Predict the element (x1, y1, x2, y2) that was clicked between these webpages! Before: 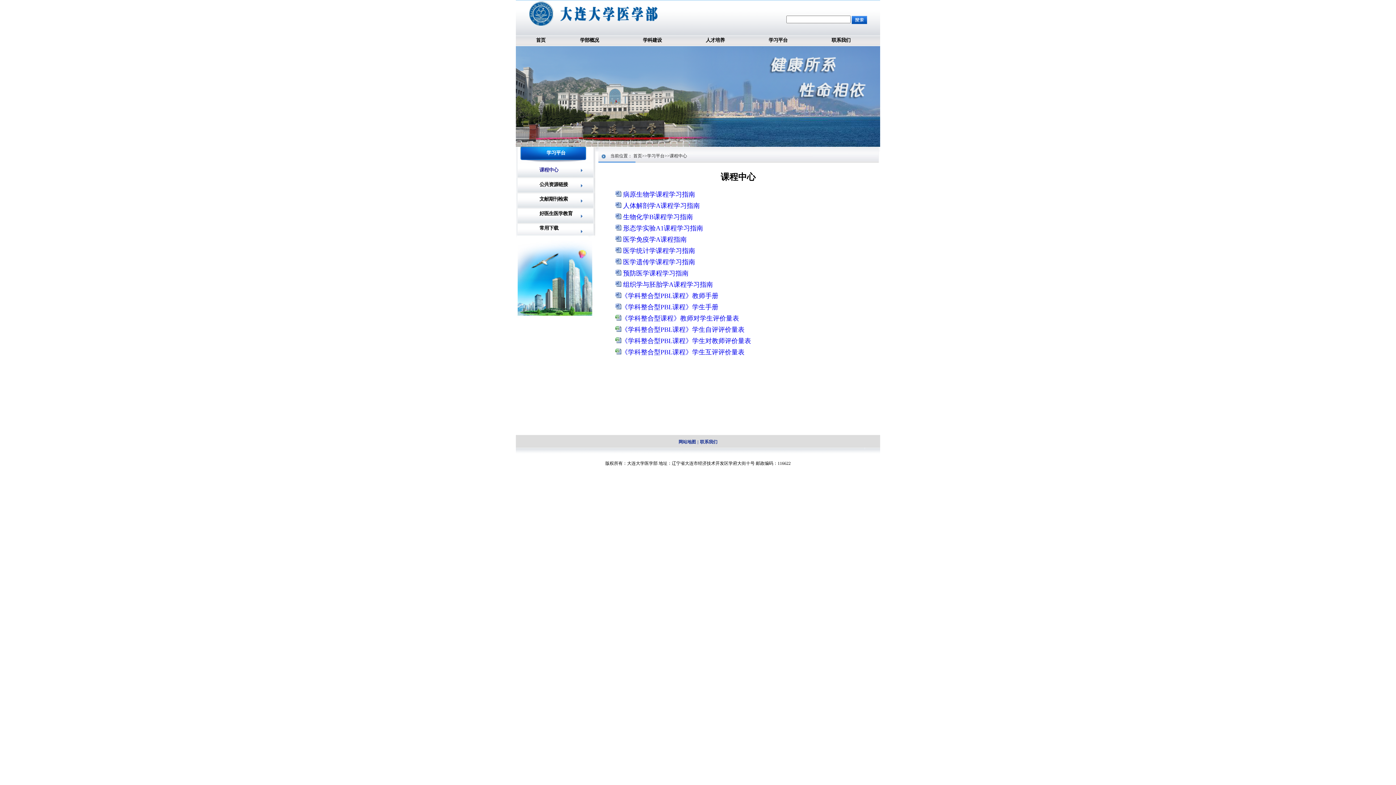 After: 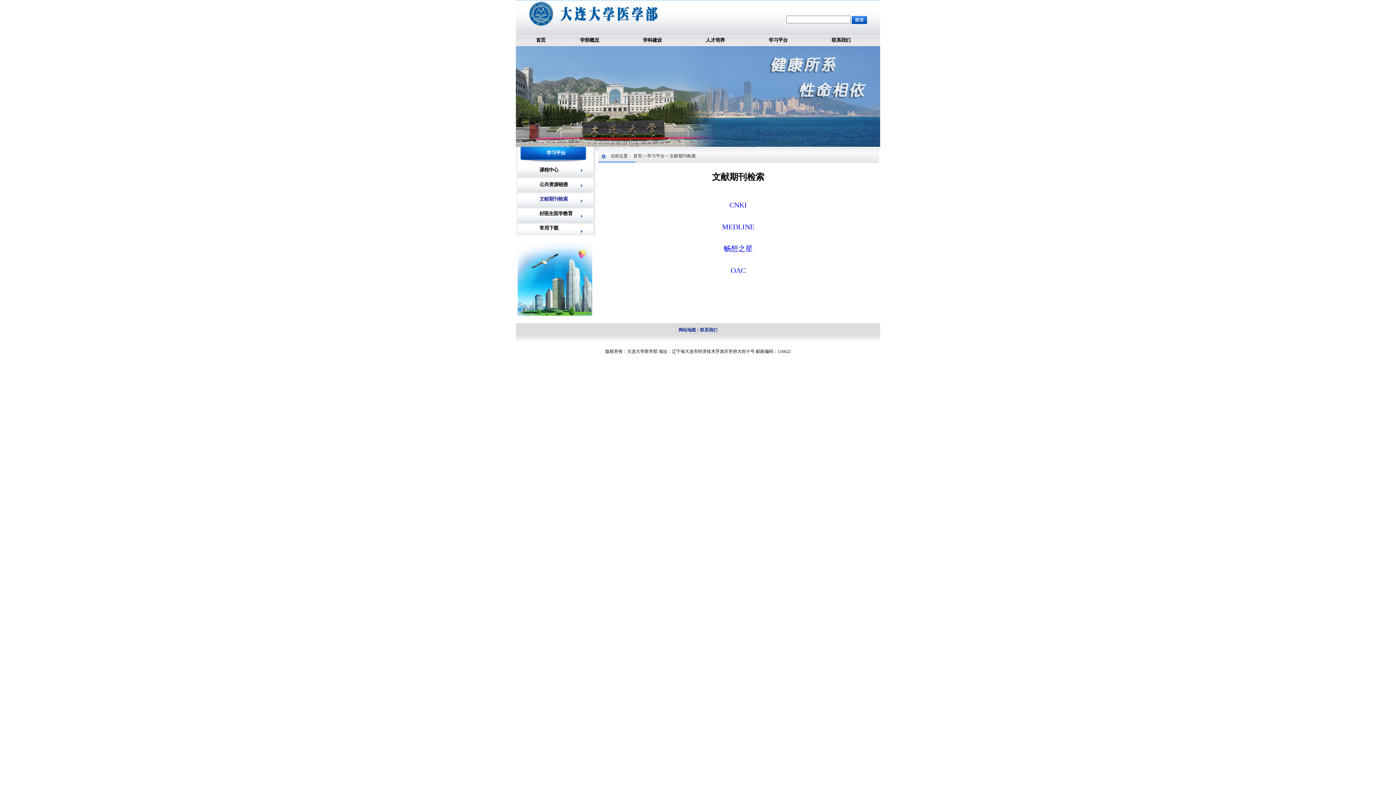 Action: bbox: (538, 196, 569, 201) label:  文献期刊检索 